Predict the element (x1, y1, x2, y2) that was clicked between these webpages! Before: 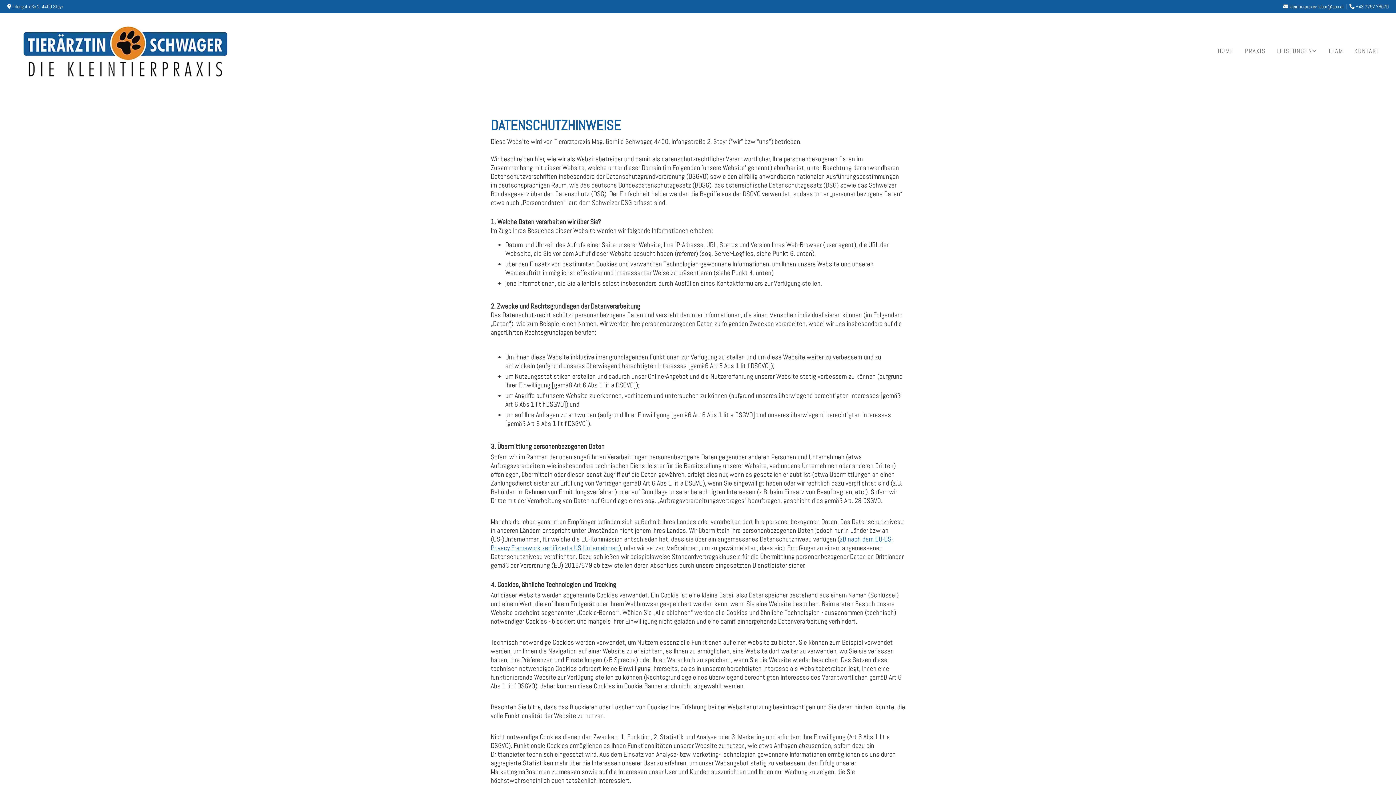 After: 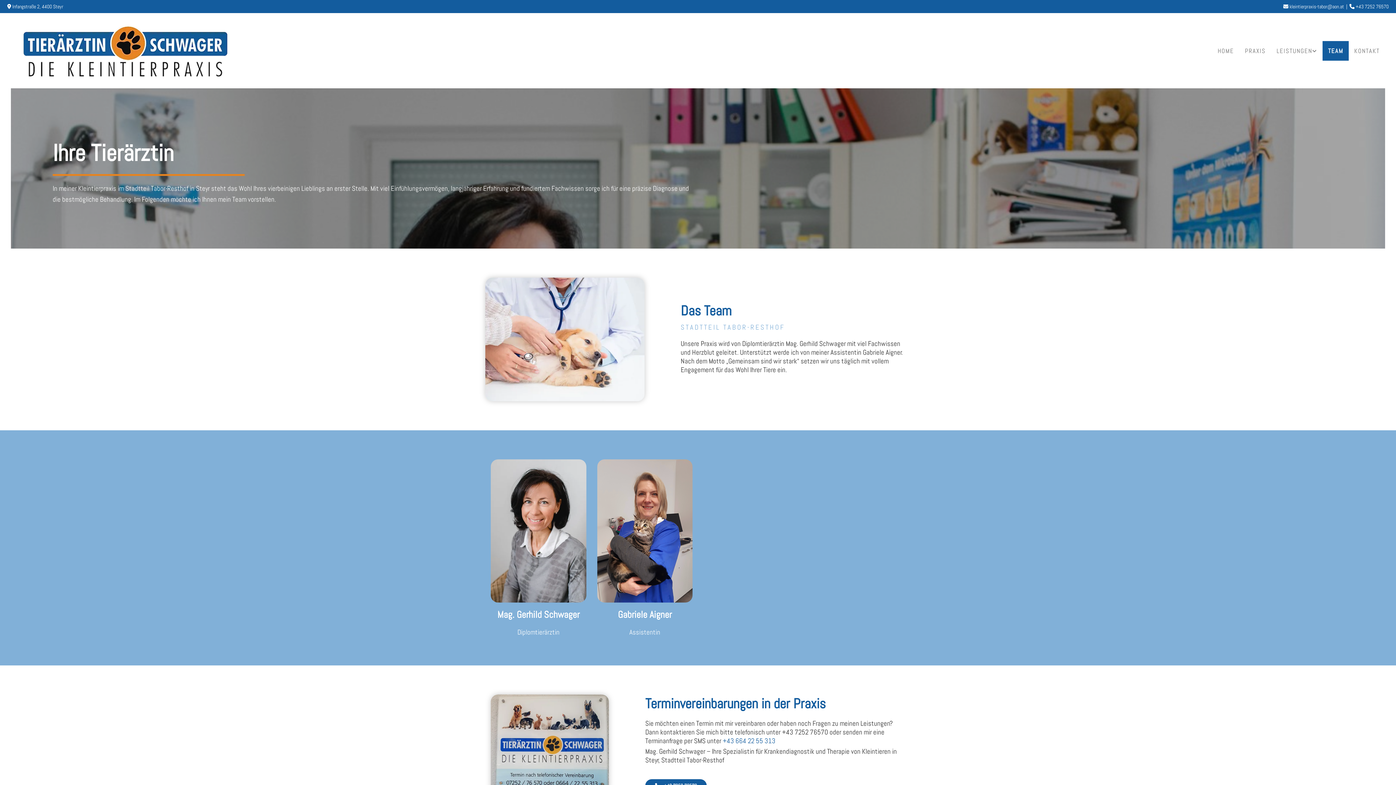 Action: bbox: (1323, 40, 1349, 60) label: TEAM